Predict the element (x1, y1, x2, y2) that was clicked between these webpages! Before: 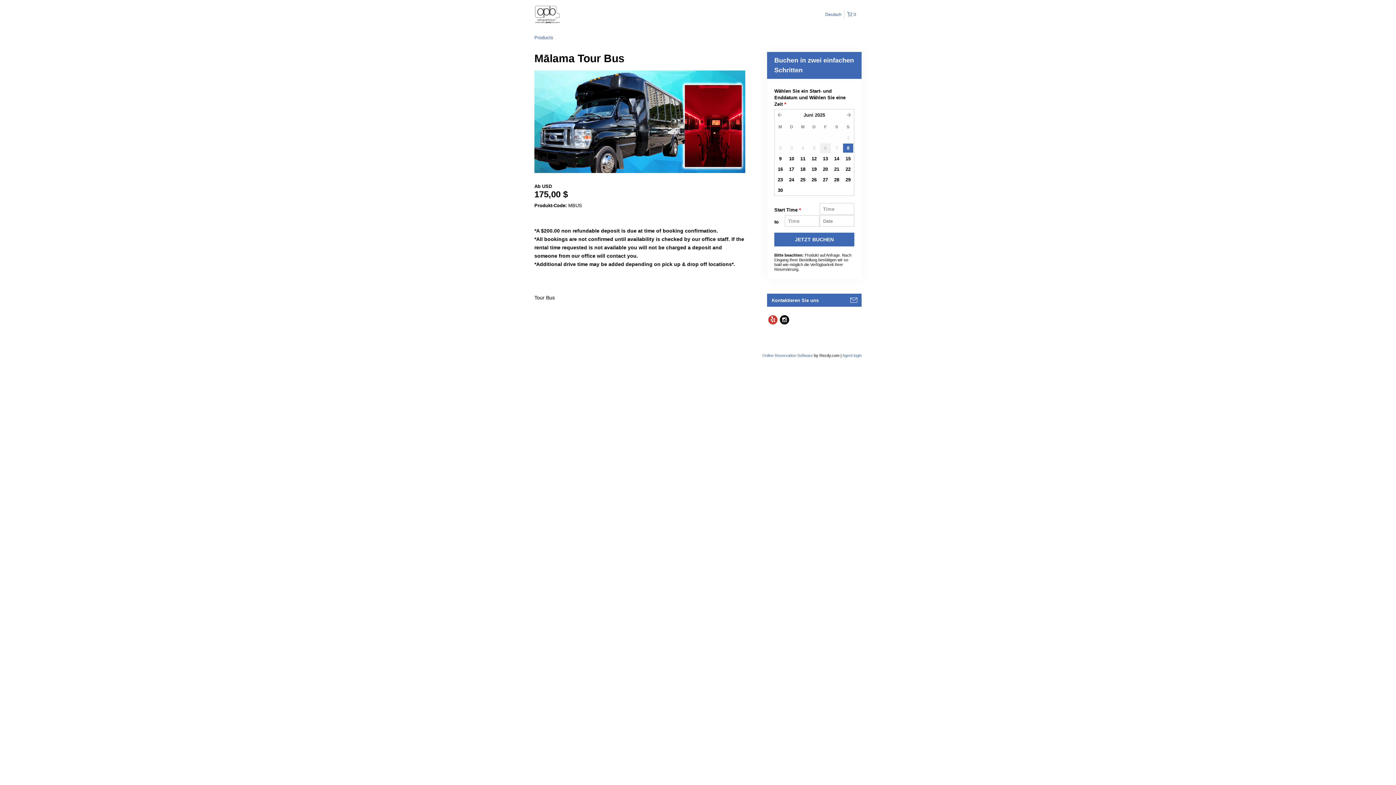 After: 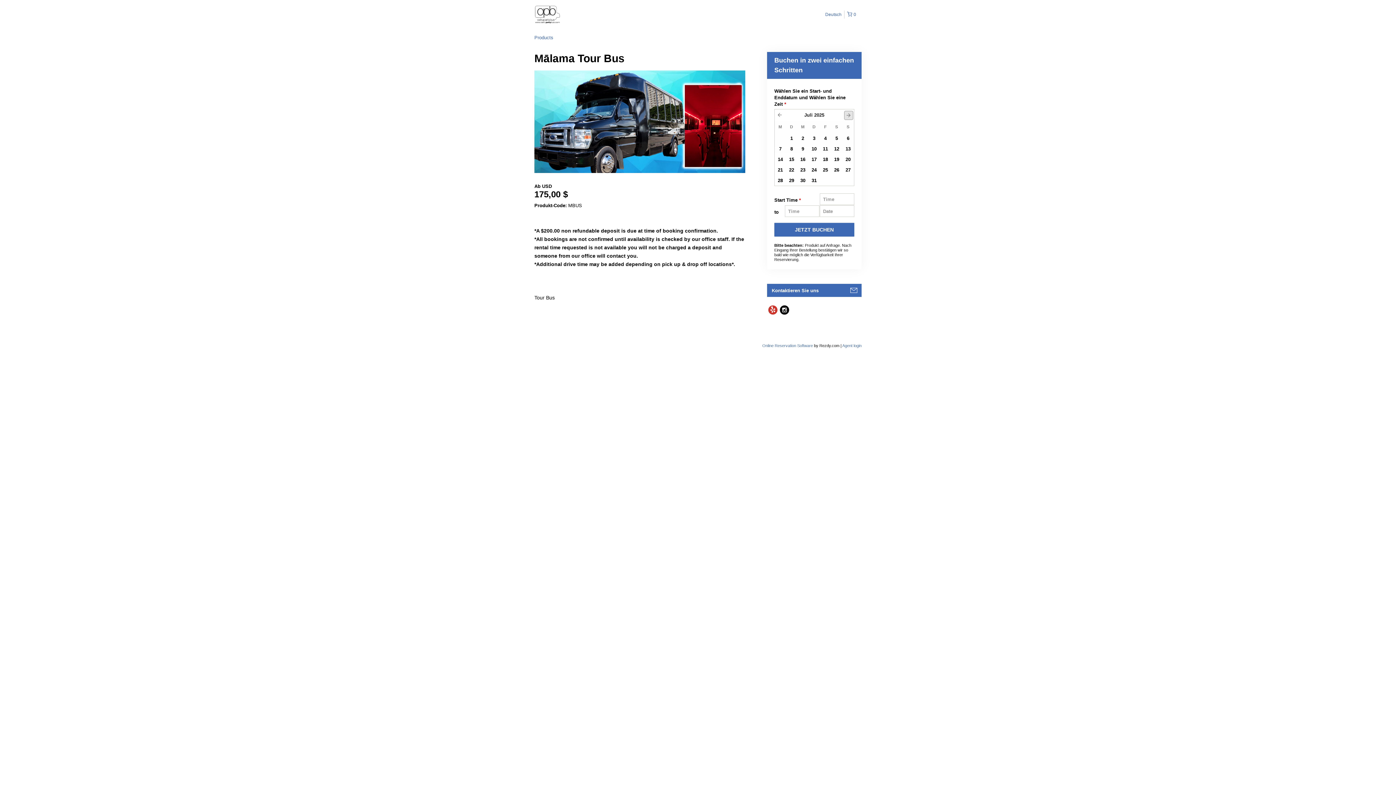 Action: bbox: (844, 110, 853, 119) label: next →